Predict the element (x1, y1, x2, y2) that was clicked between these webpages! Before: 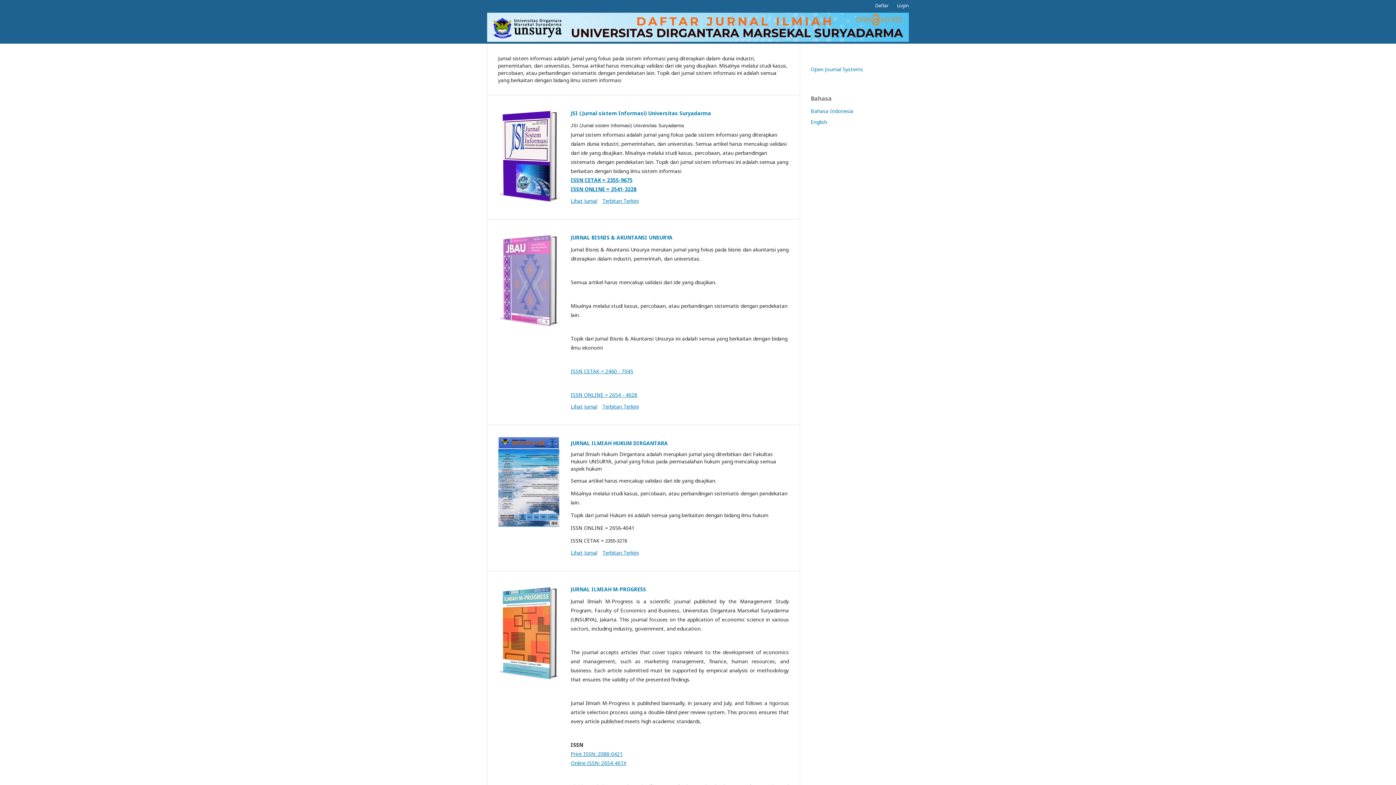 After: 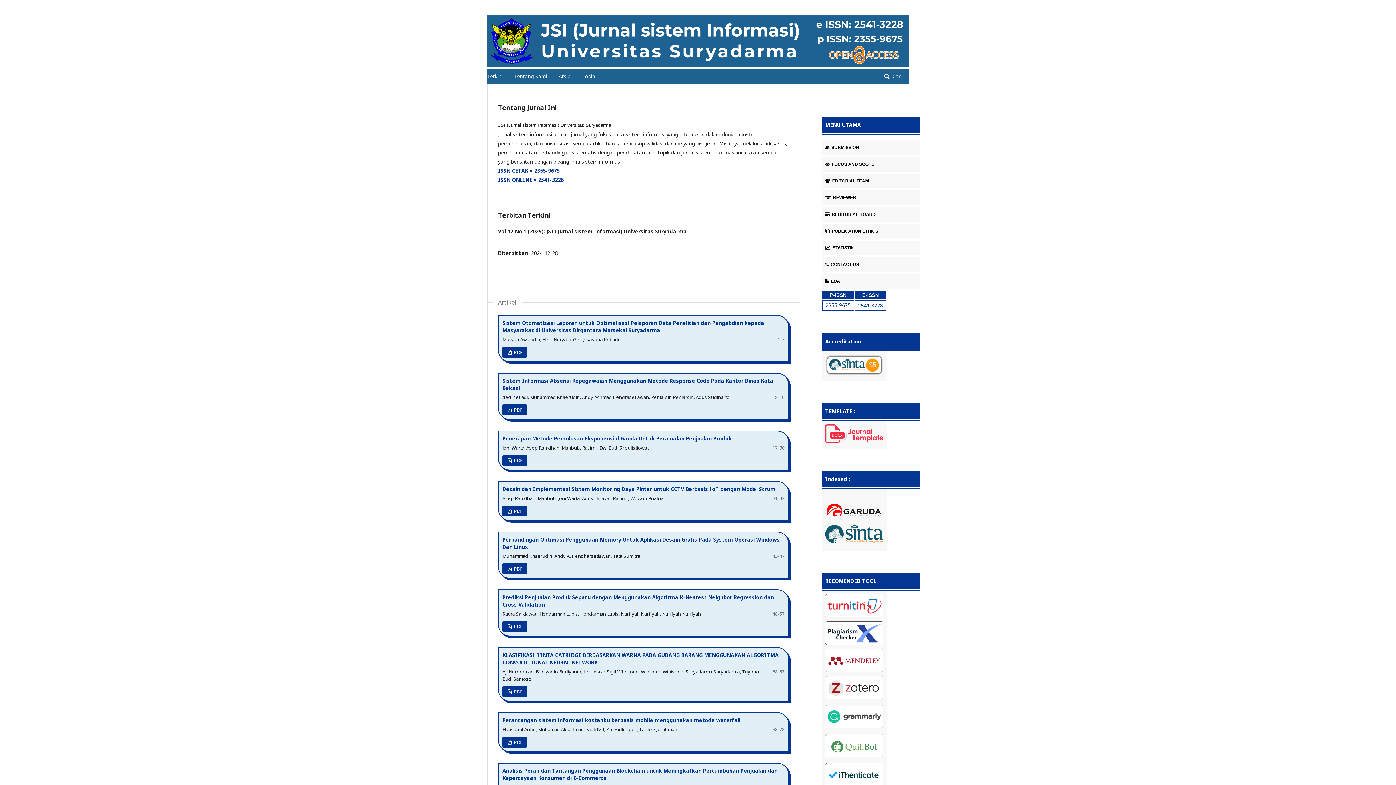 Action: bbox: (570, 109, 711, 116) label: JSI (Jurnal sistem Informasi) Universitas Suryadarma